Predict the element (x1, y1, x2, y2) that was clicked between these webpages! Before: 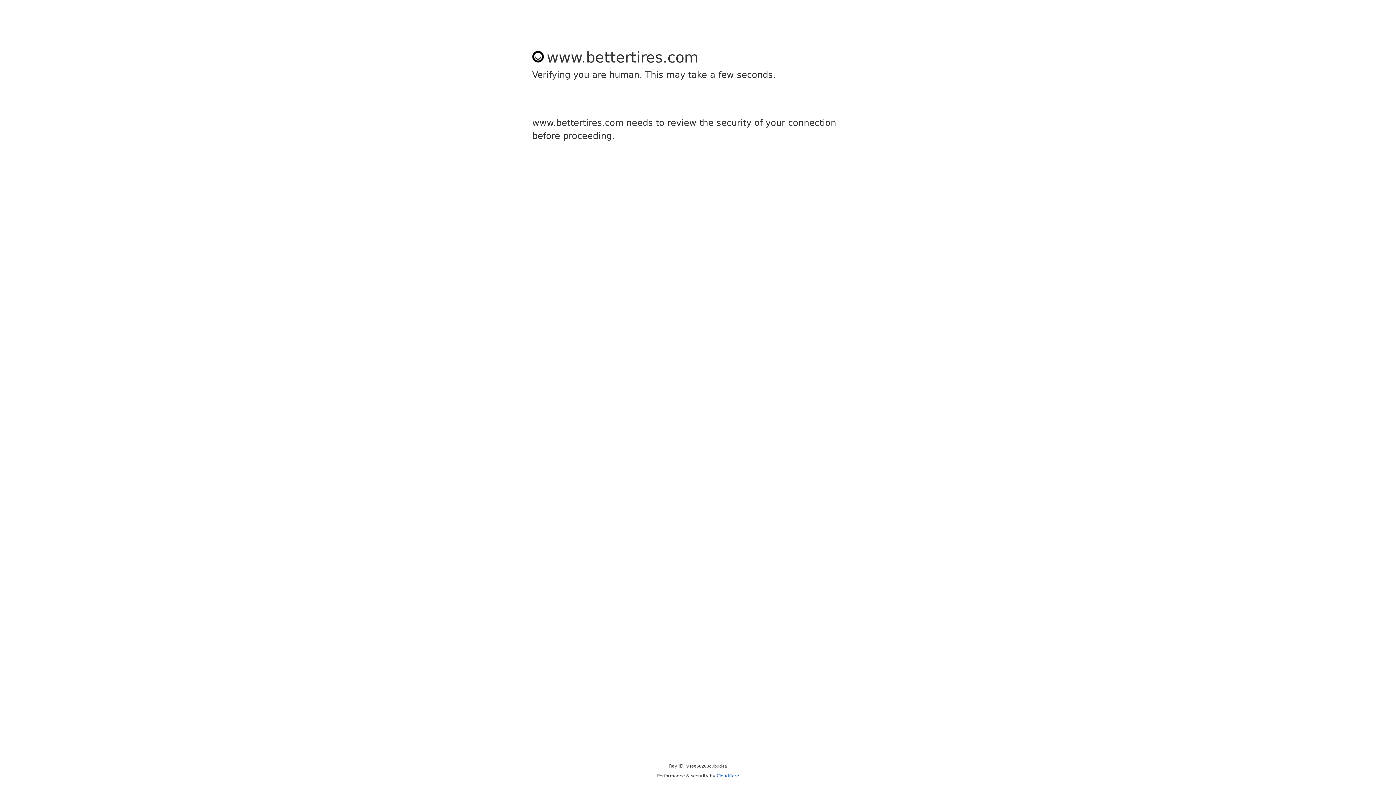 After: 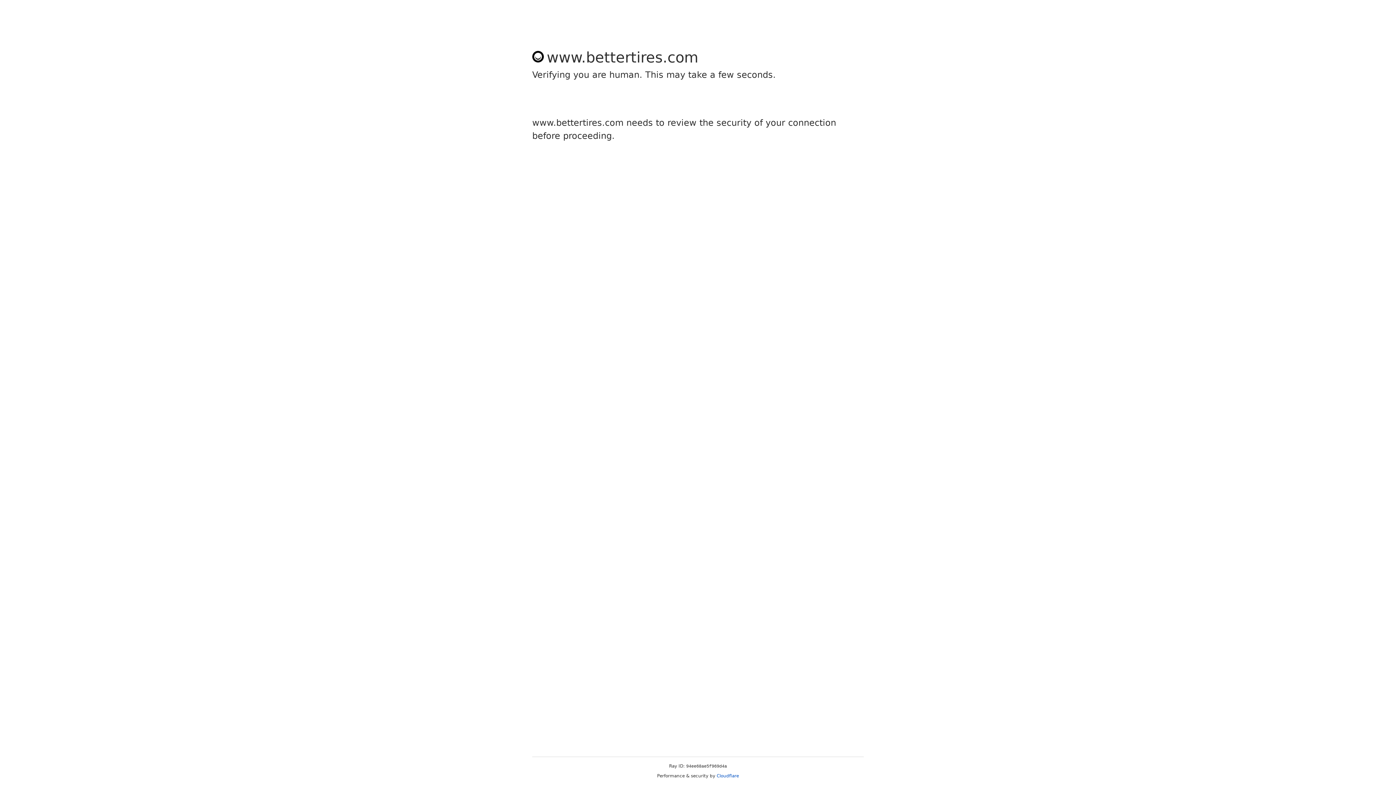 Action: label: Cloudflare bbox: (716, 773, 739, 778)